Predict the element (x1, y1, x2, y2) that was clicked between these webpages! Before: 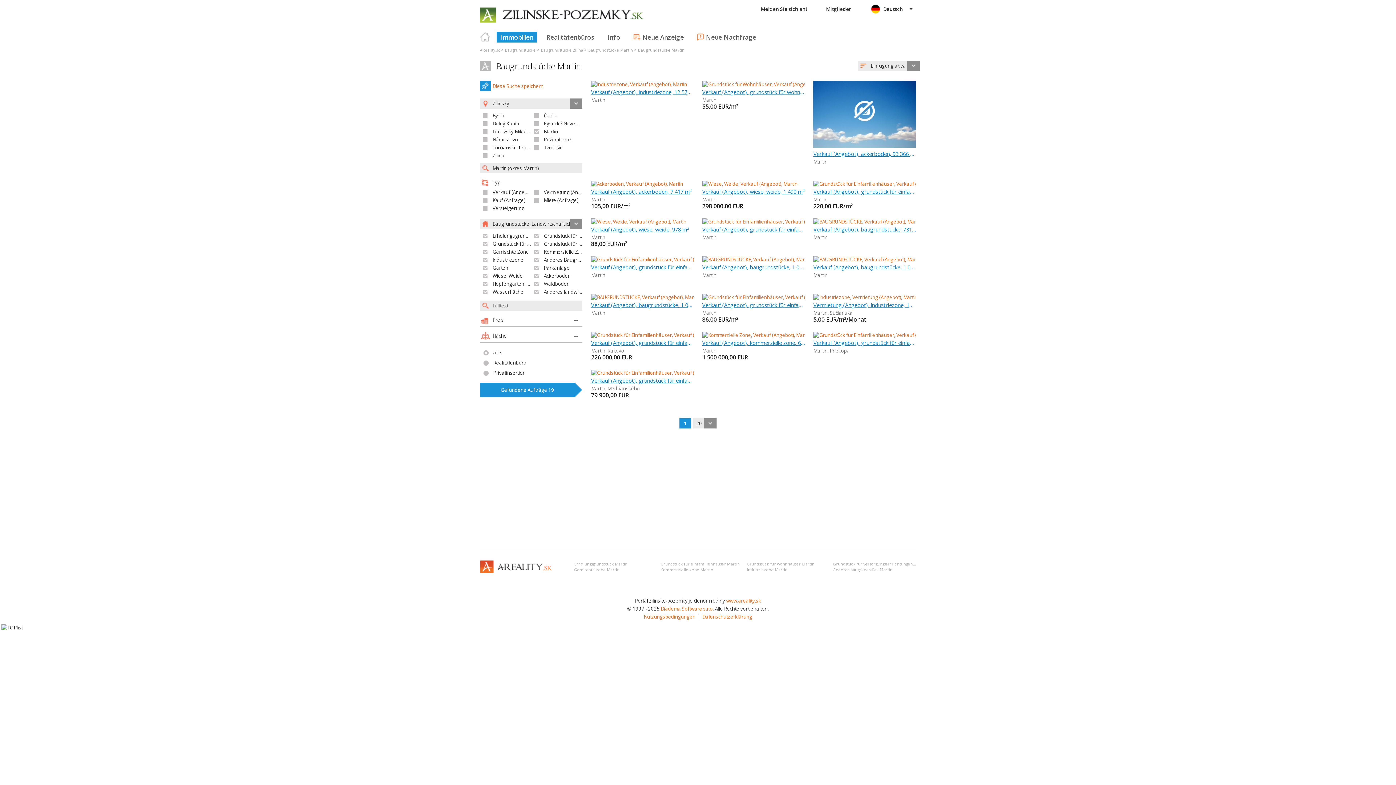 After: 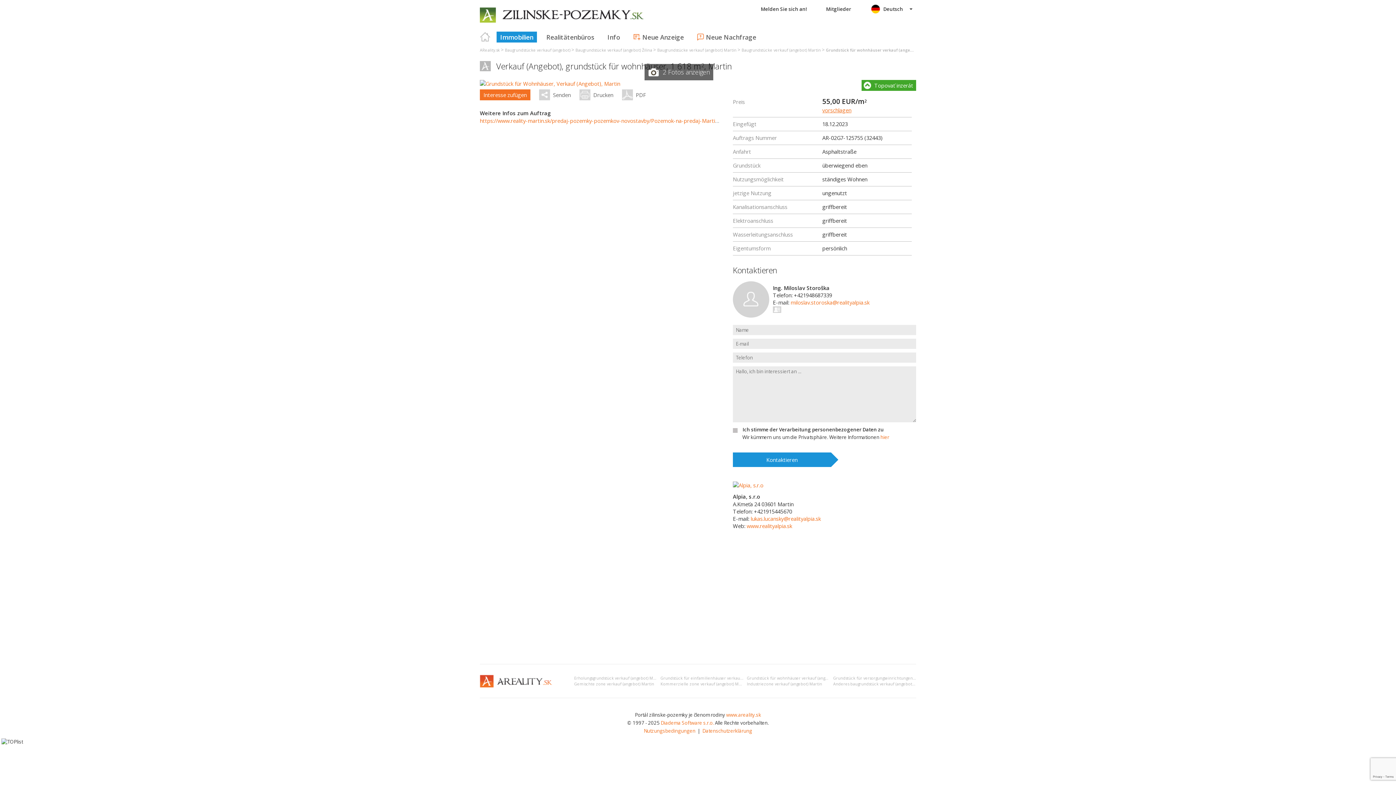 Action: bbox: (702, 81, 829, 87)